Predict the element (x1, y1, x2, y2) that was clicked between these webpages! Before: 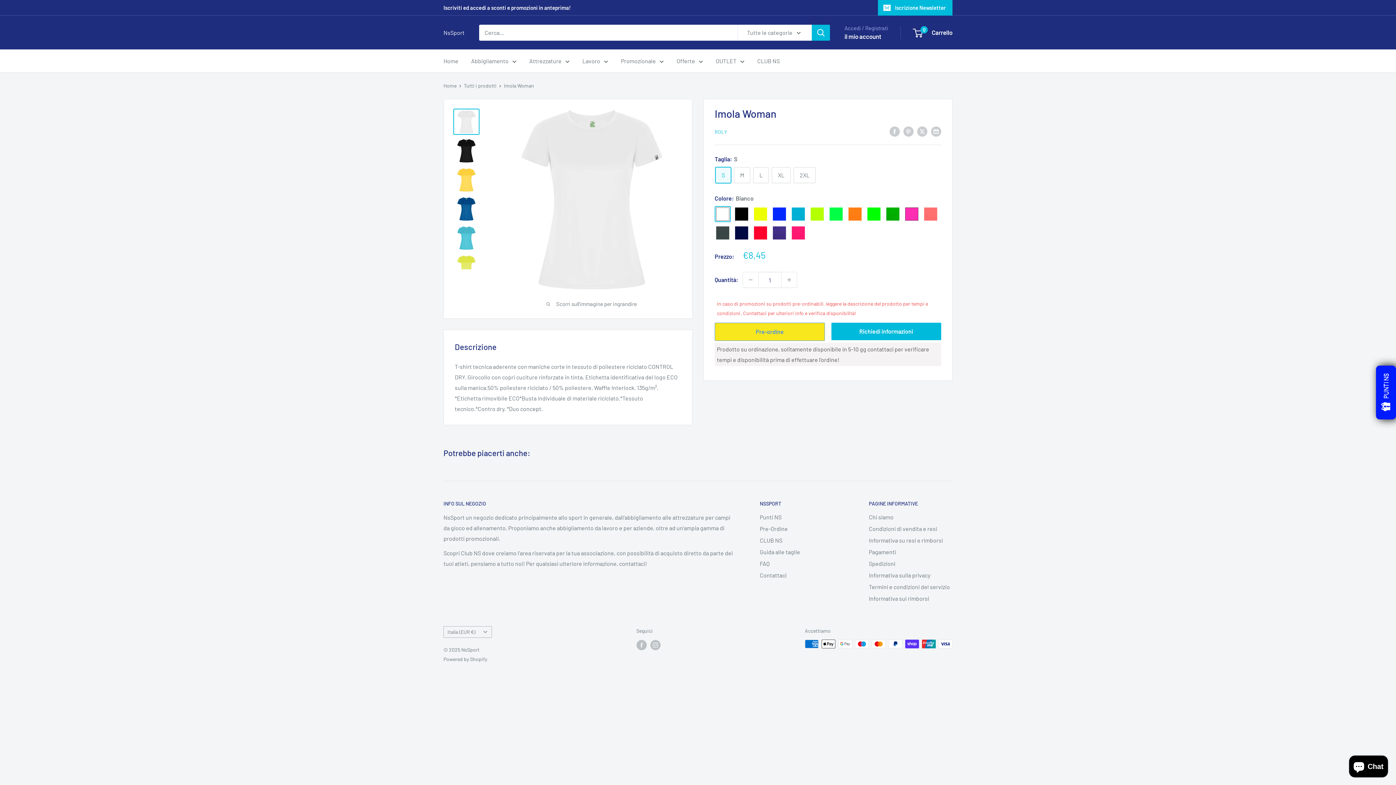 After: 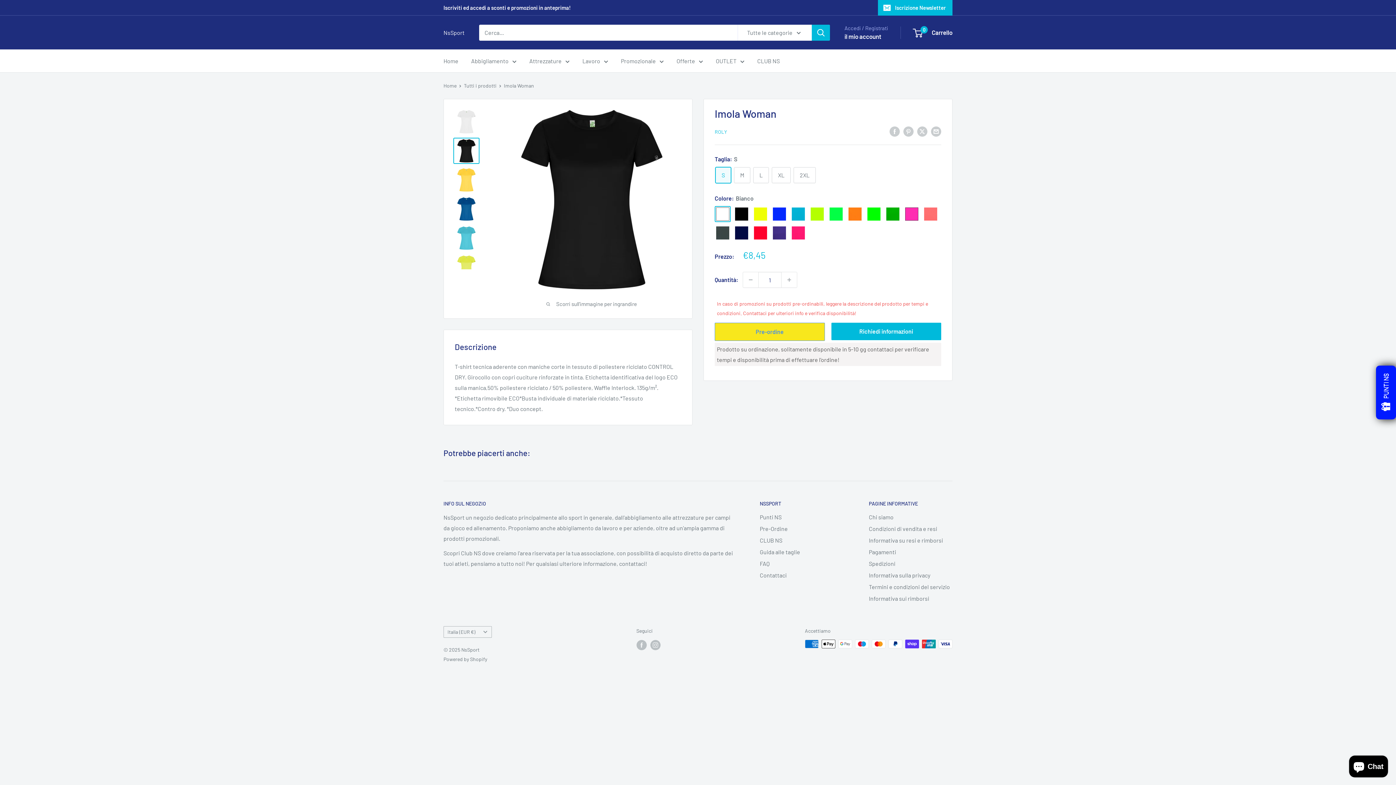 Action: bbox: (453, 137, 479, 164)